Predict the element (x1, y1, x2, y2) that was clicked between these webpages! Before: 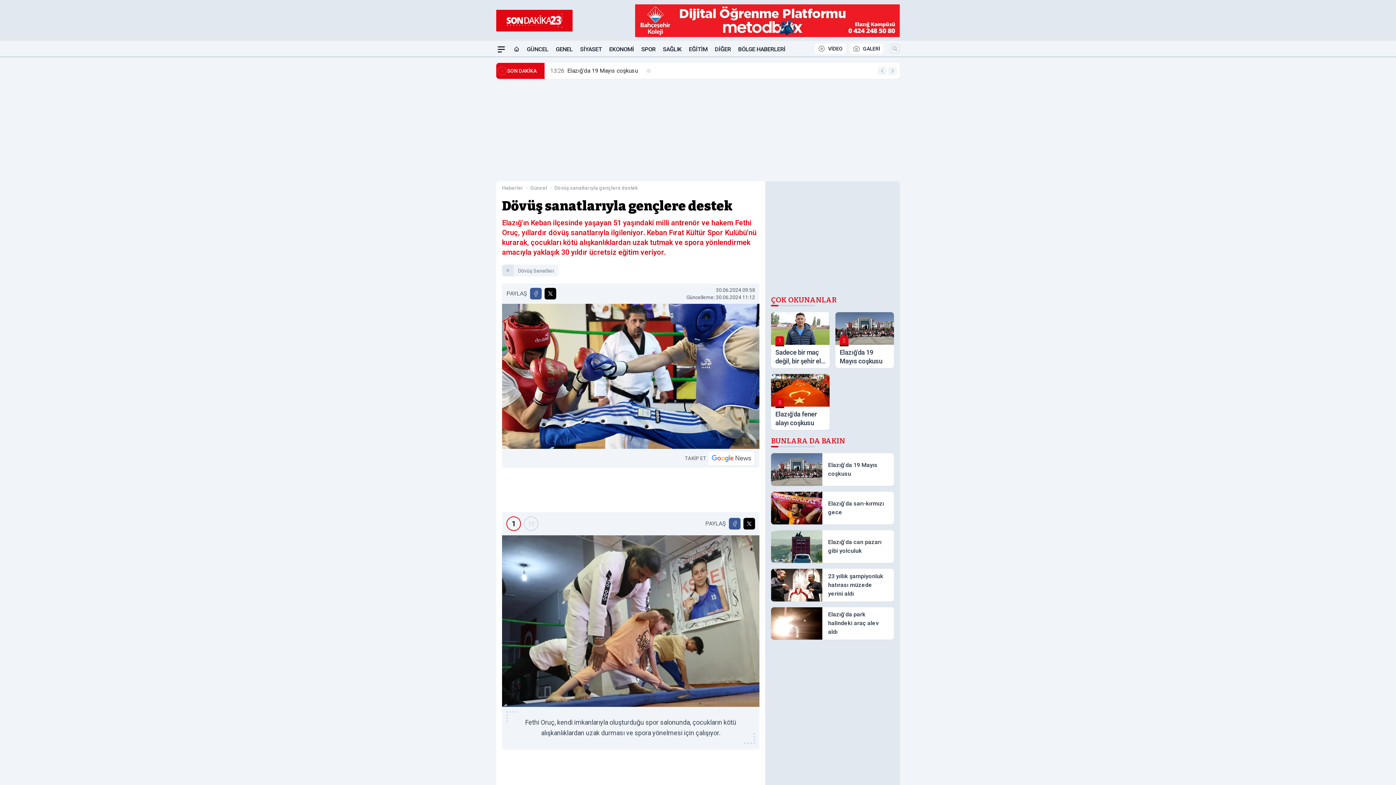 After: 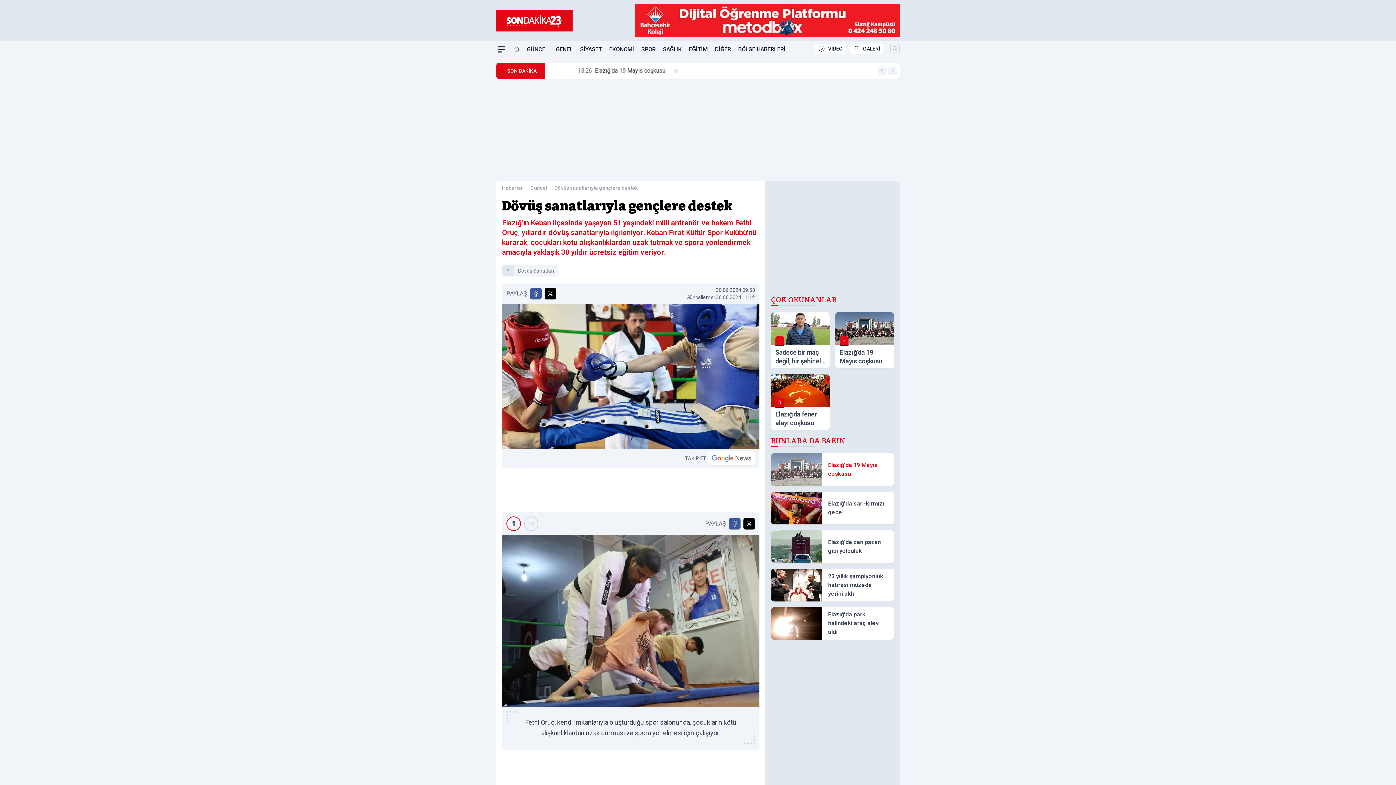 Action: label: Elazığ'da 19 Mayıs coşkusu bbox: (771, 453, 894, 486)